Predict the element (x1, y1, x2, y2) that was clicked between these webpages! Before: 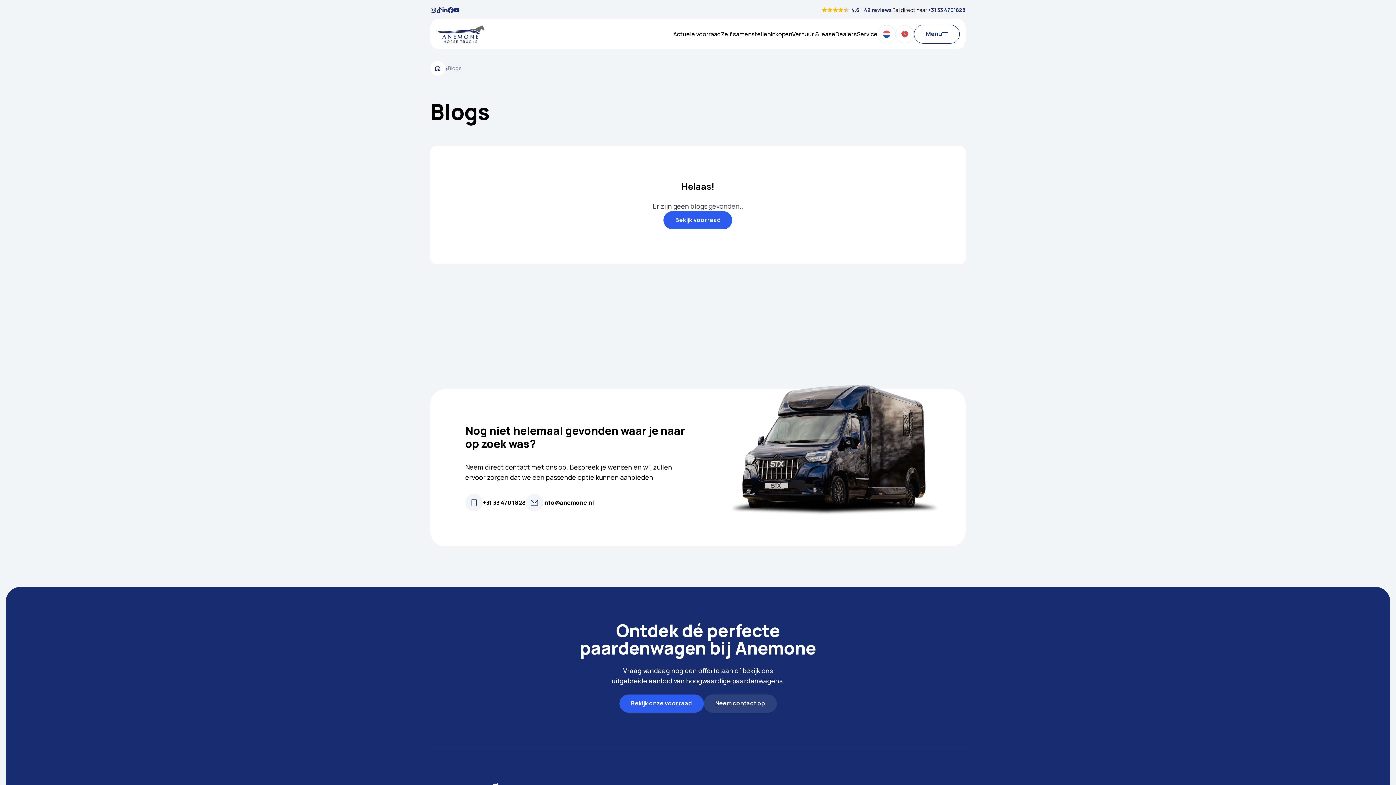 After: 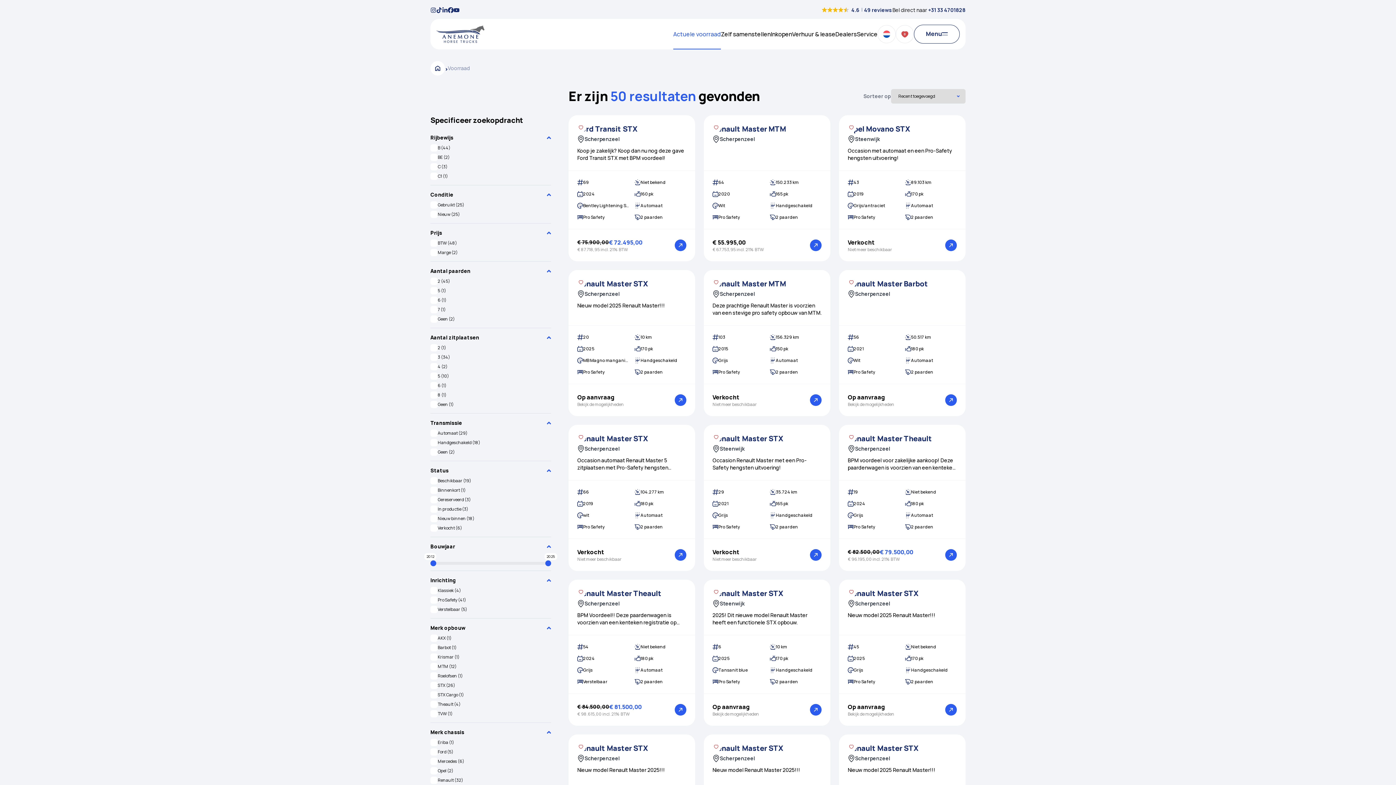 Action: label: Actuele voorraad bbox: (673, 30, 721, 38)